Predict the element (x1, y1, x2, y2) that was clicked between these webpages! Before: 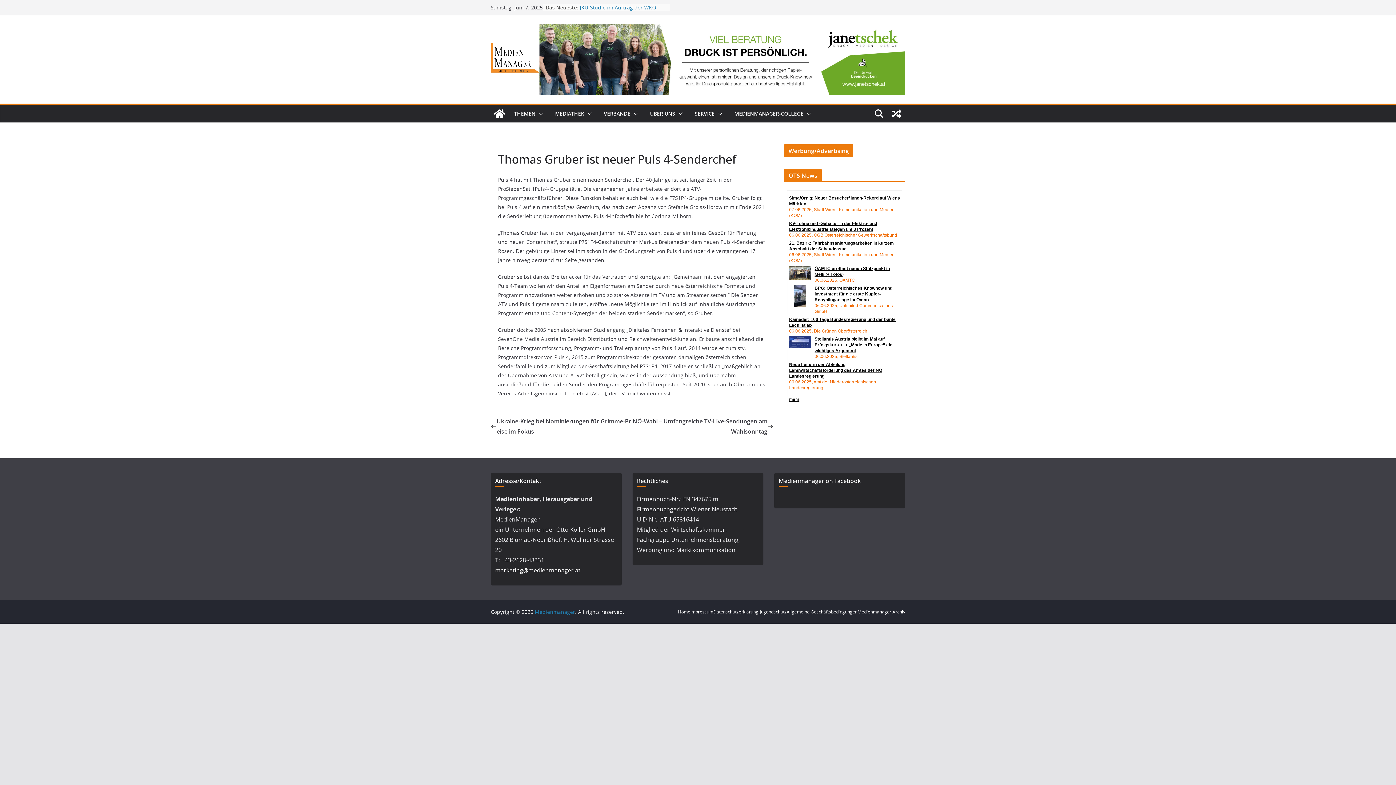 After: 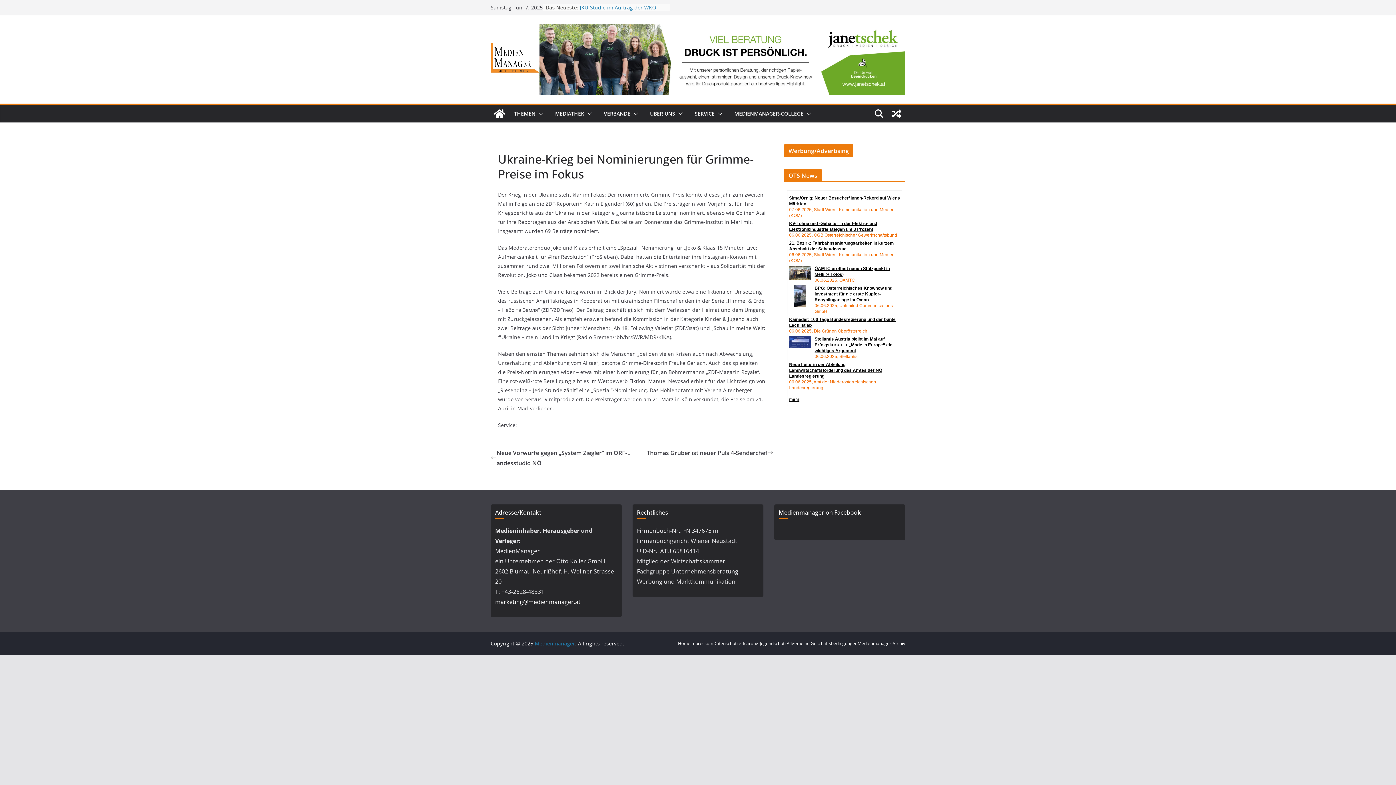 Action: bbox: (490, 416, 632, 436) label: Ukraine-Krieg bei Nominierungen für Grimme-Preise im Fokus